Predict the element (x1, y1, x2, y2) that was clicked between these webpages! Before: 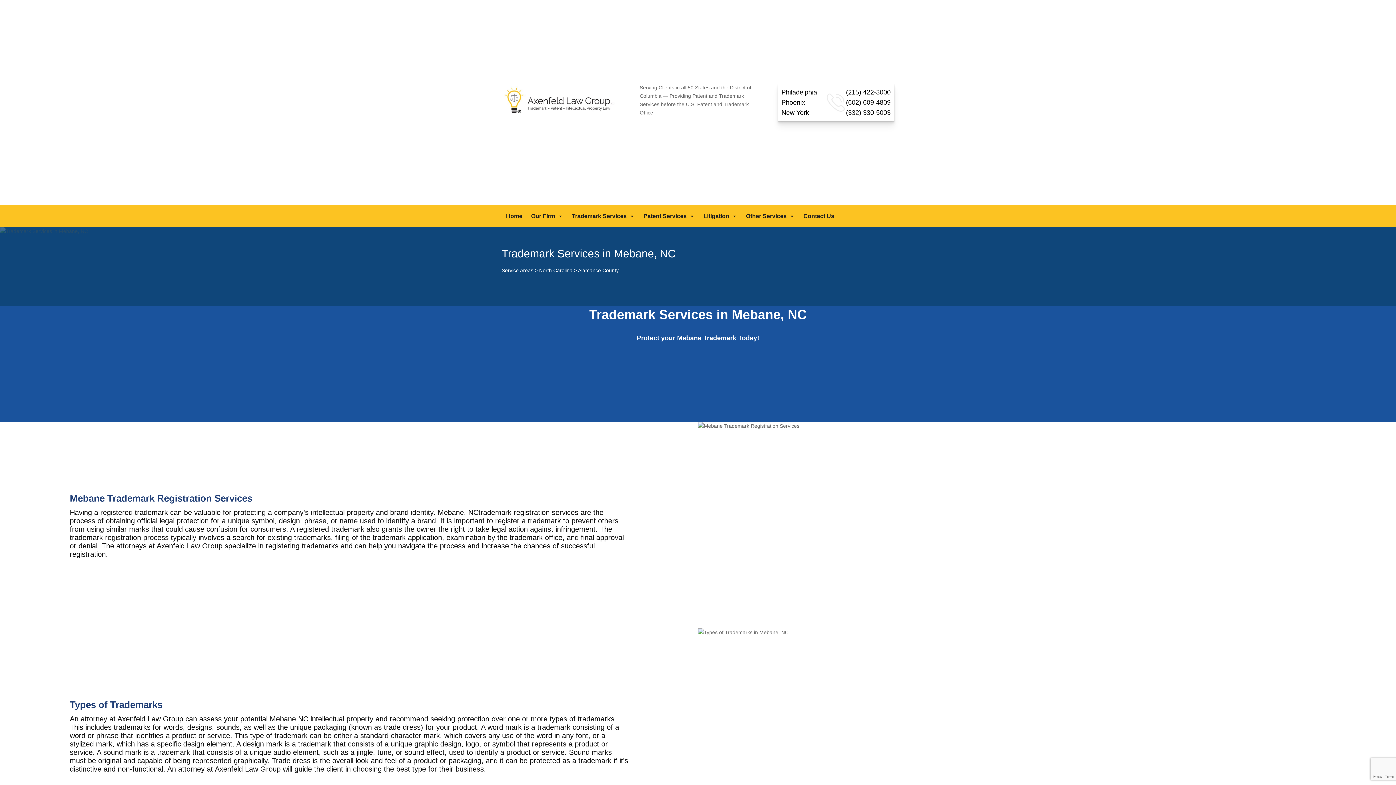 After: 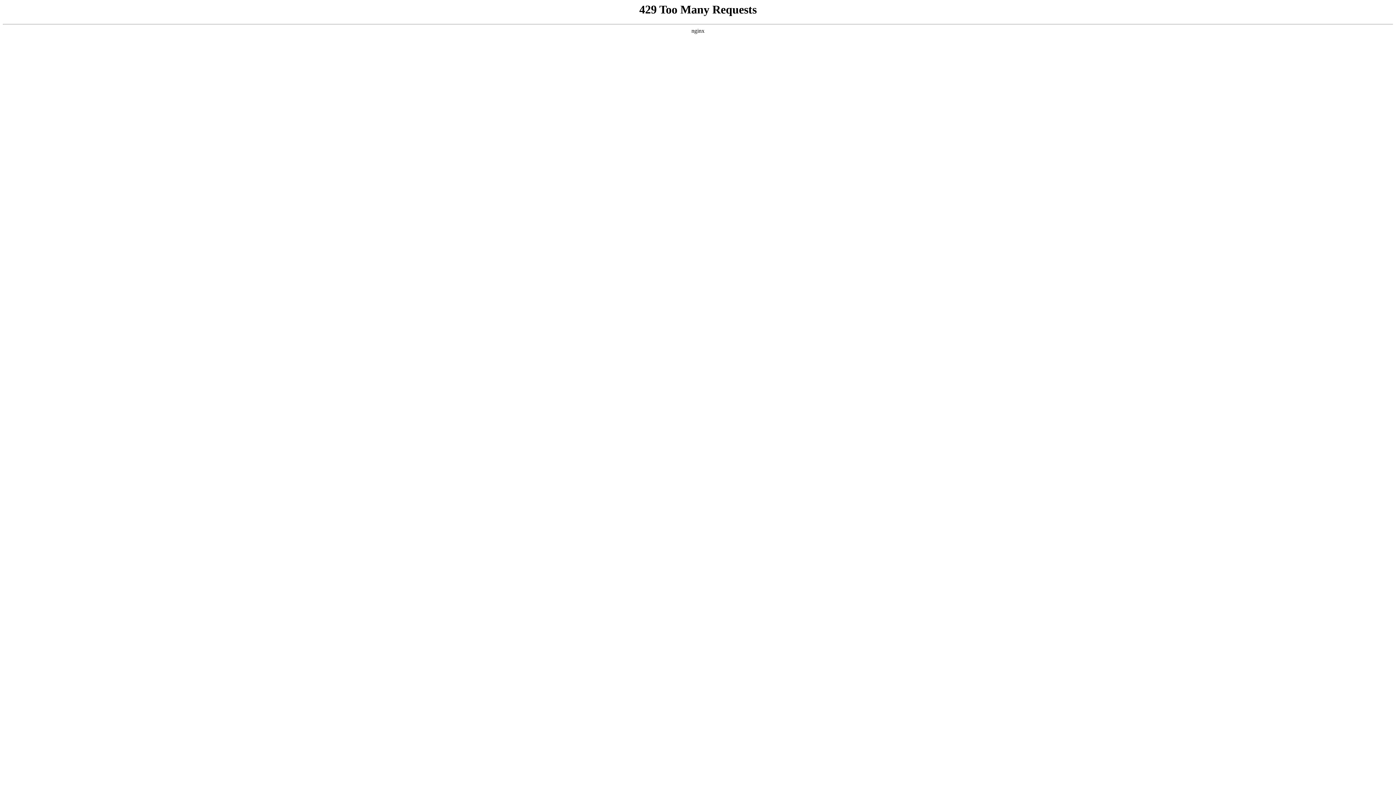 Action: bbox: (501, 112, 618, 118)